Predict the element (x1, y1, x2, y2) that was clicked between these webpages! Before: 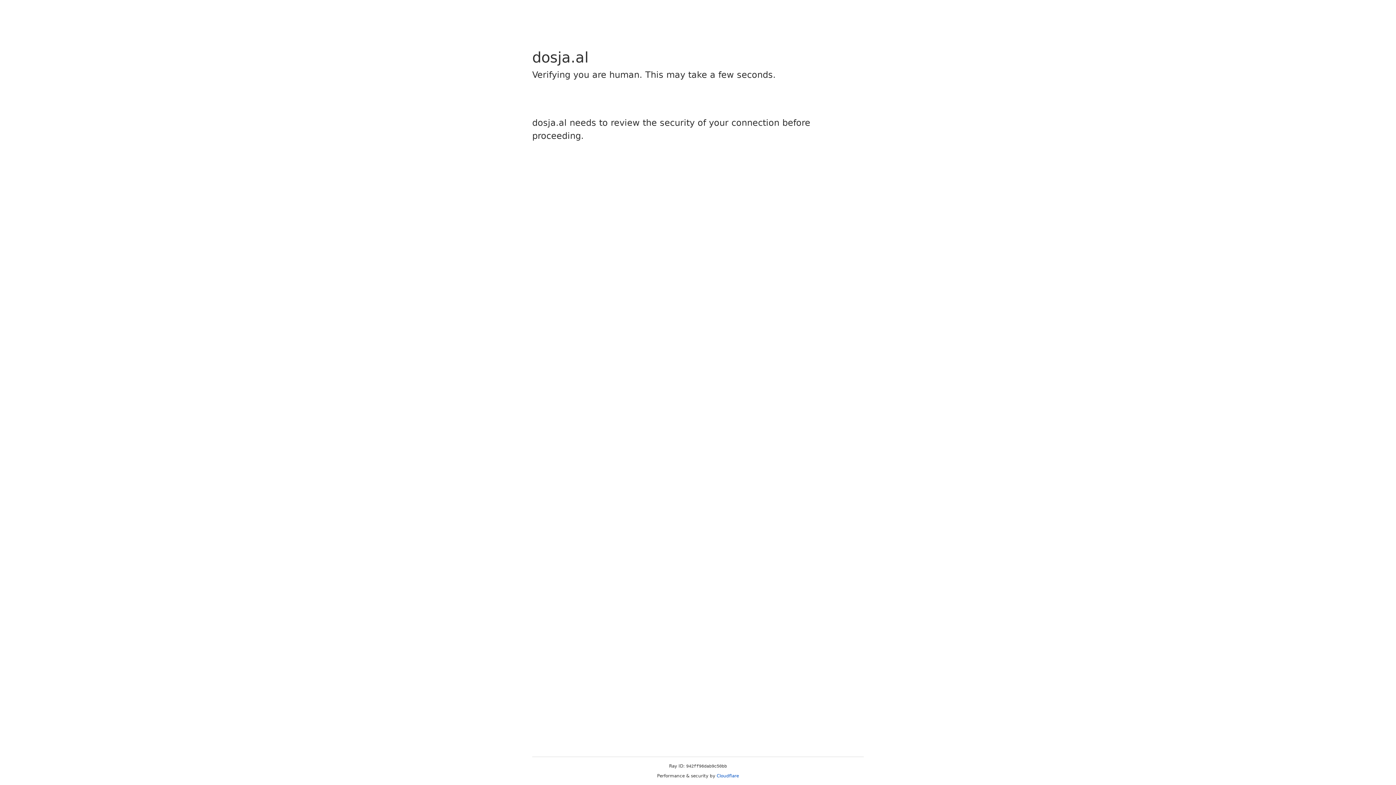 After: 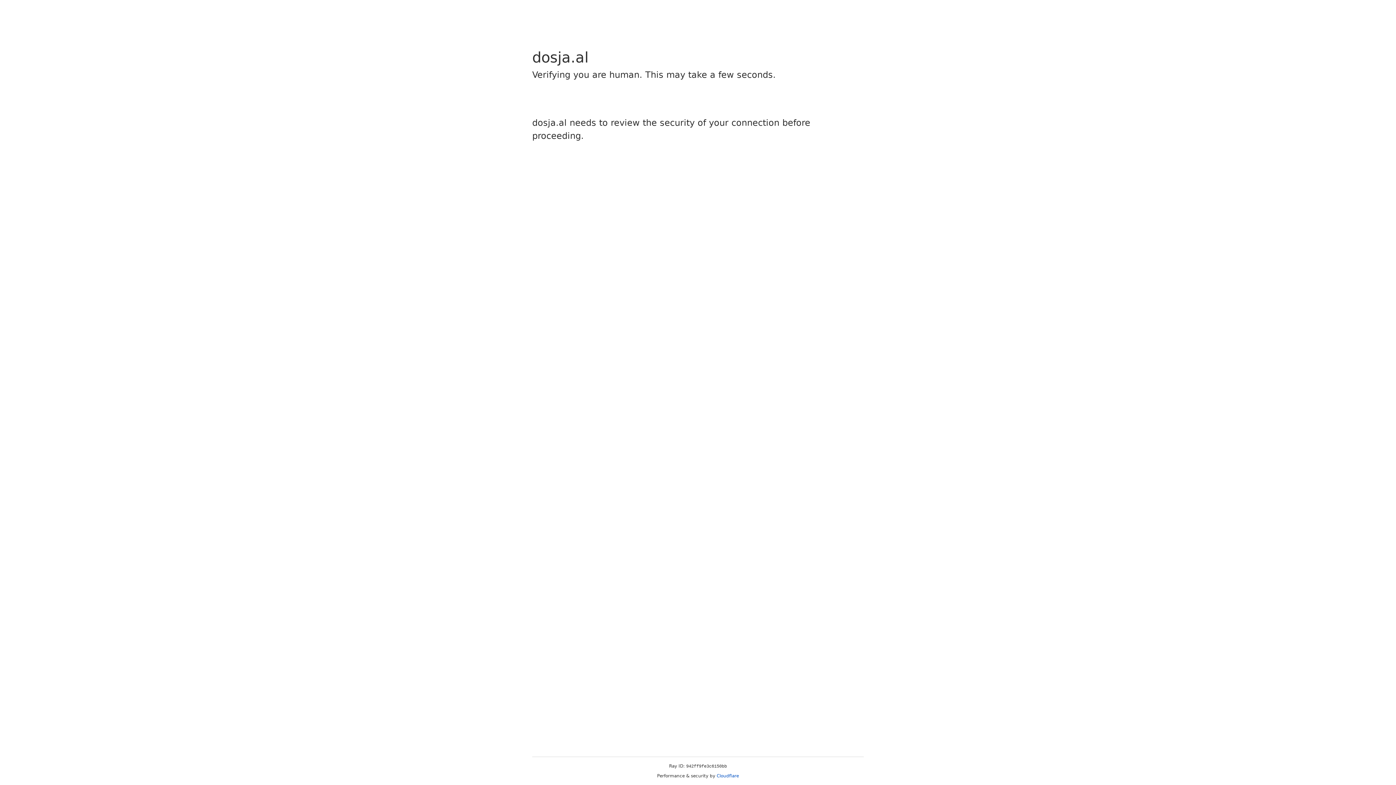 Action: bbox: (716, 773, 739, 778) label: Cloudflare